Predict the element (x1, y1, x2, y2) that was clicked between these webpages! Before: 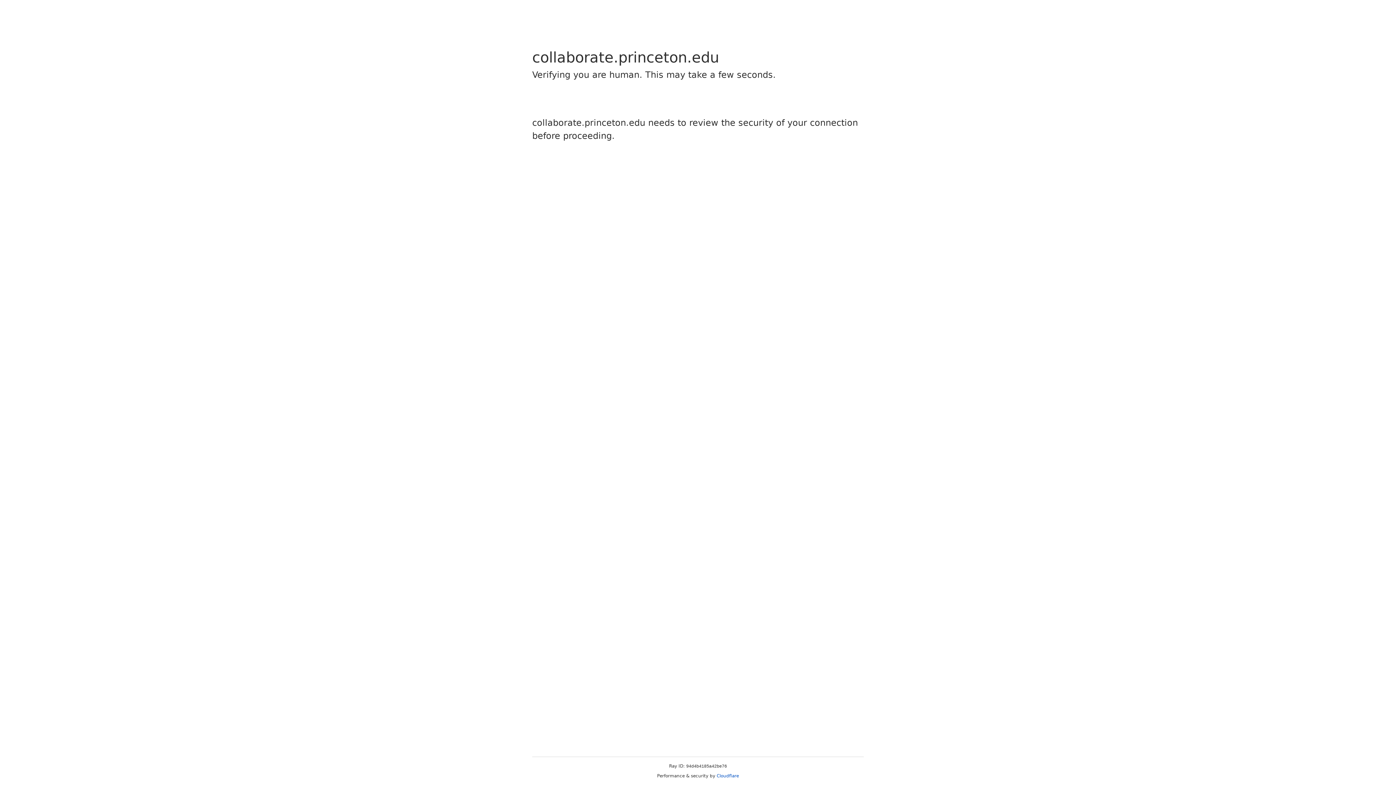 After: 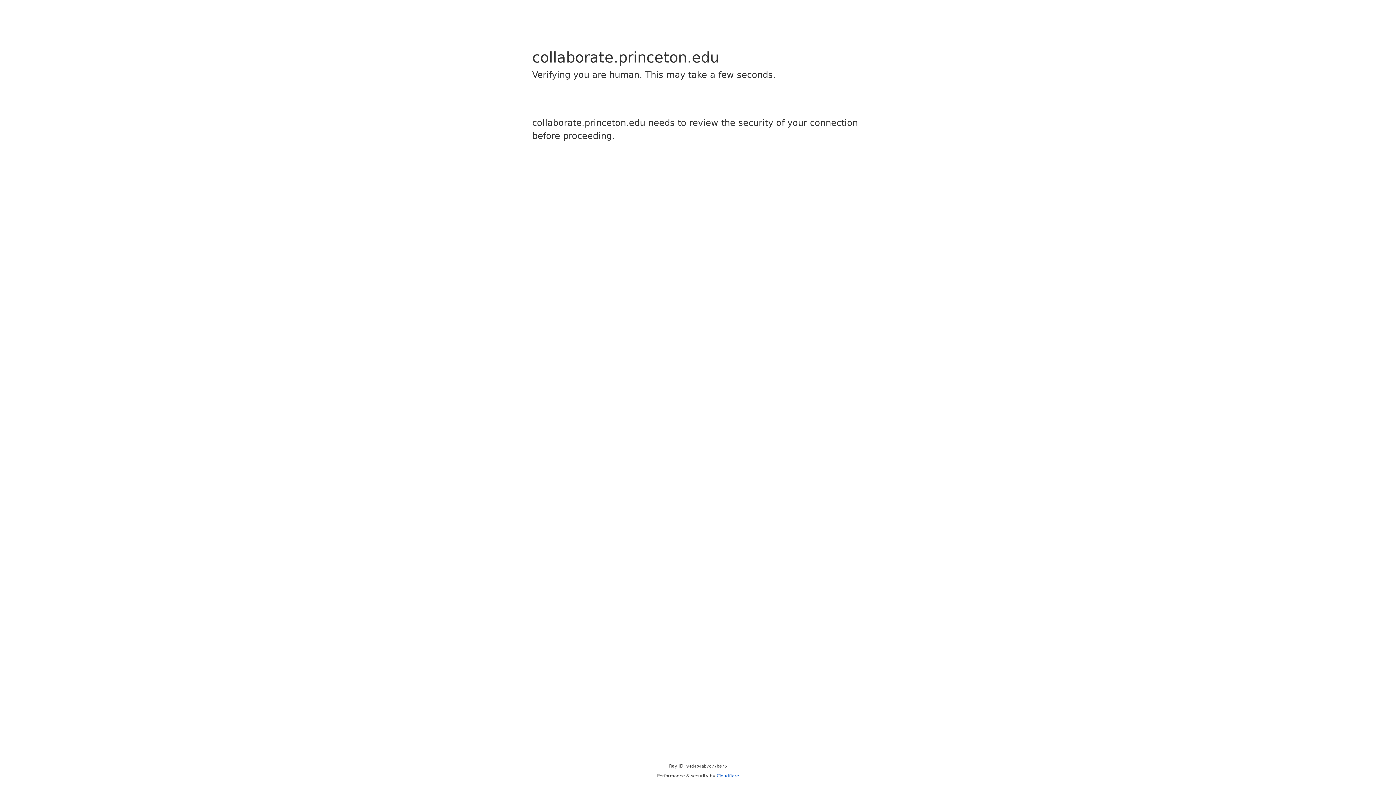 Action: label: Cloudflare bbox: (716, 773, 739, 778)